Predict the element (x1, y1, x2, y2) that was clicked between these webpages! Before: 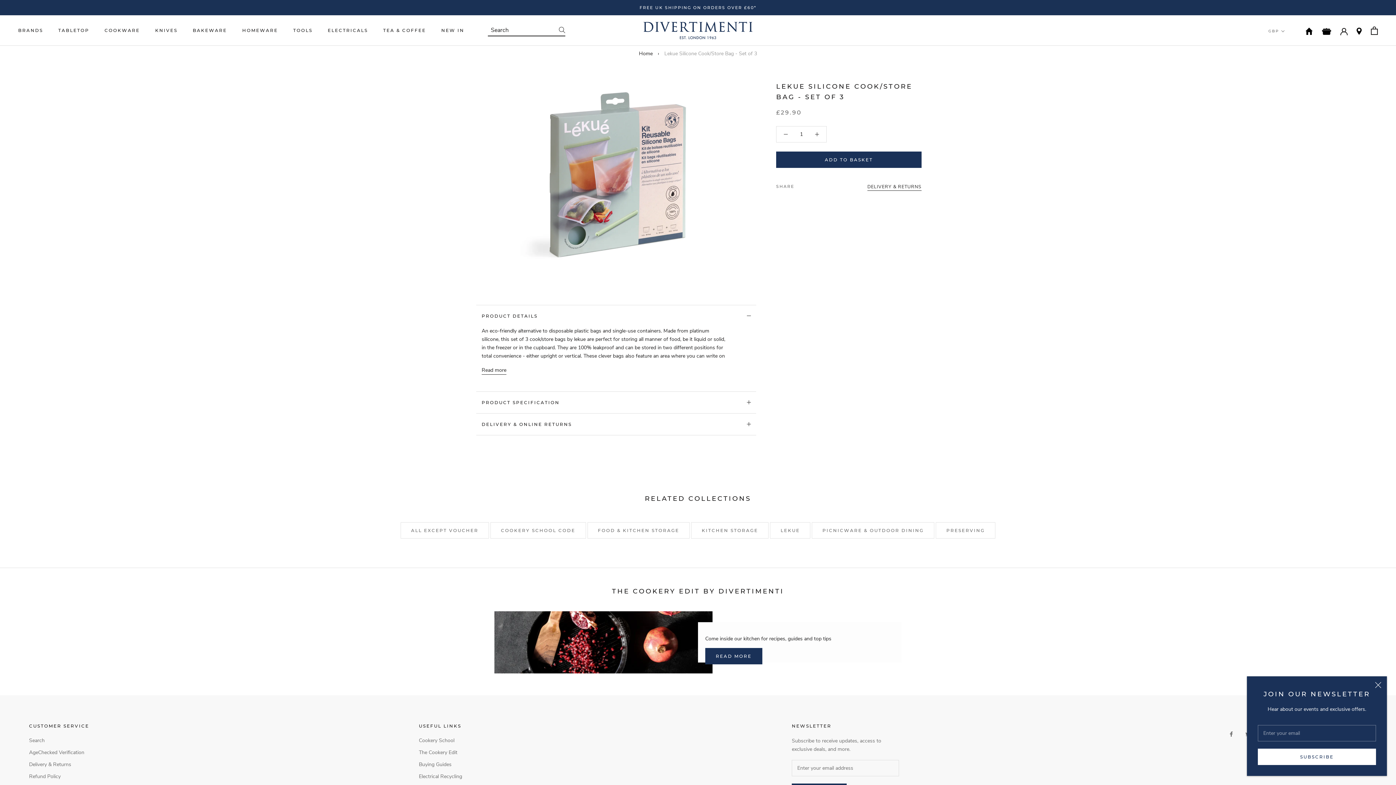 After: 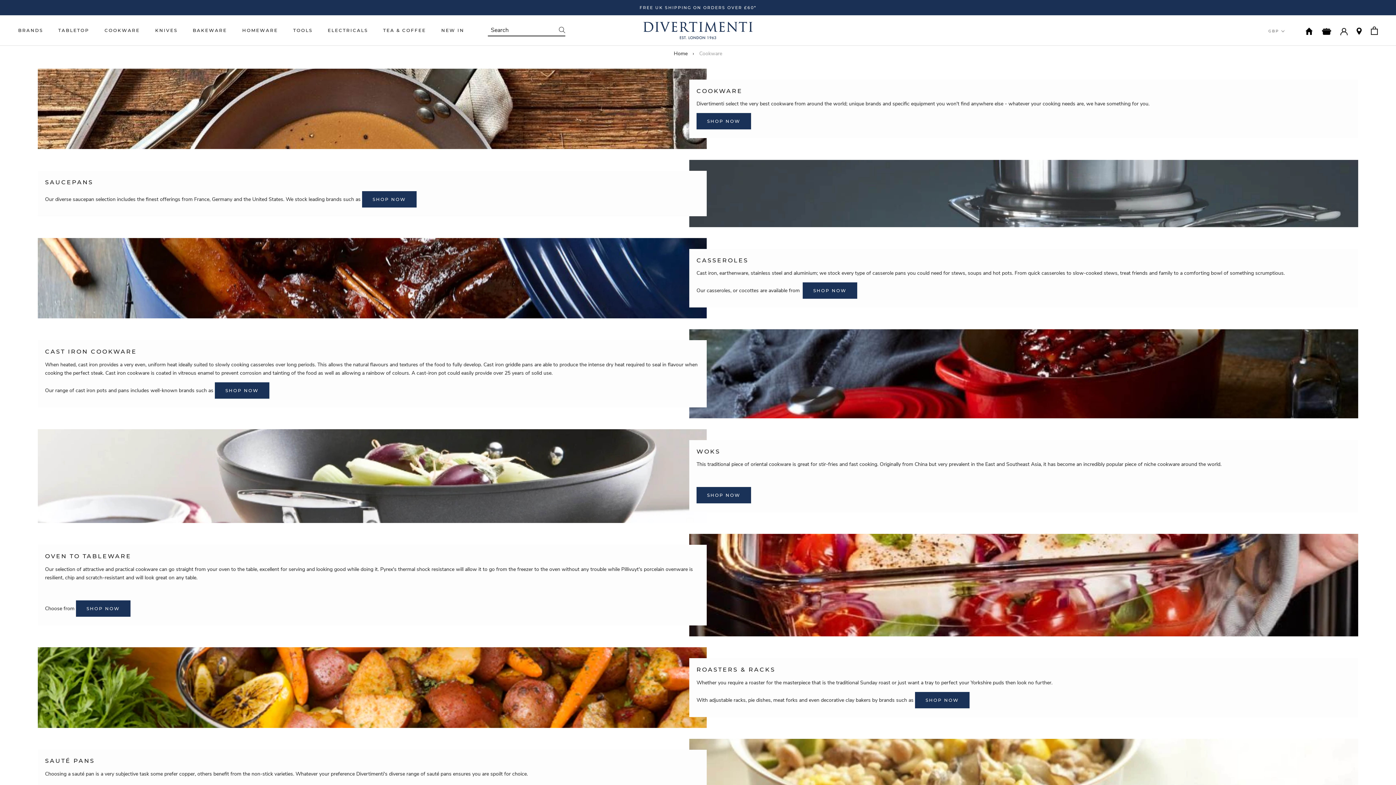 Action: label: COOKWARE
COOKWARE bbox: (104, 27, 139, 33)